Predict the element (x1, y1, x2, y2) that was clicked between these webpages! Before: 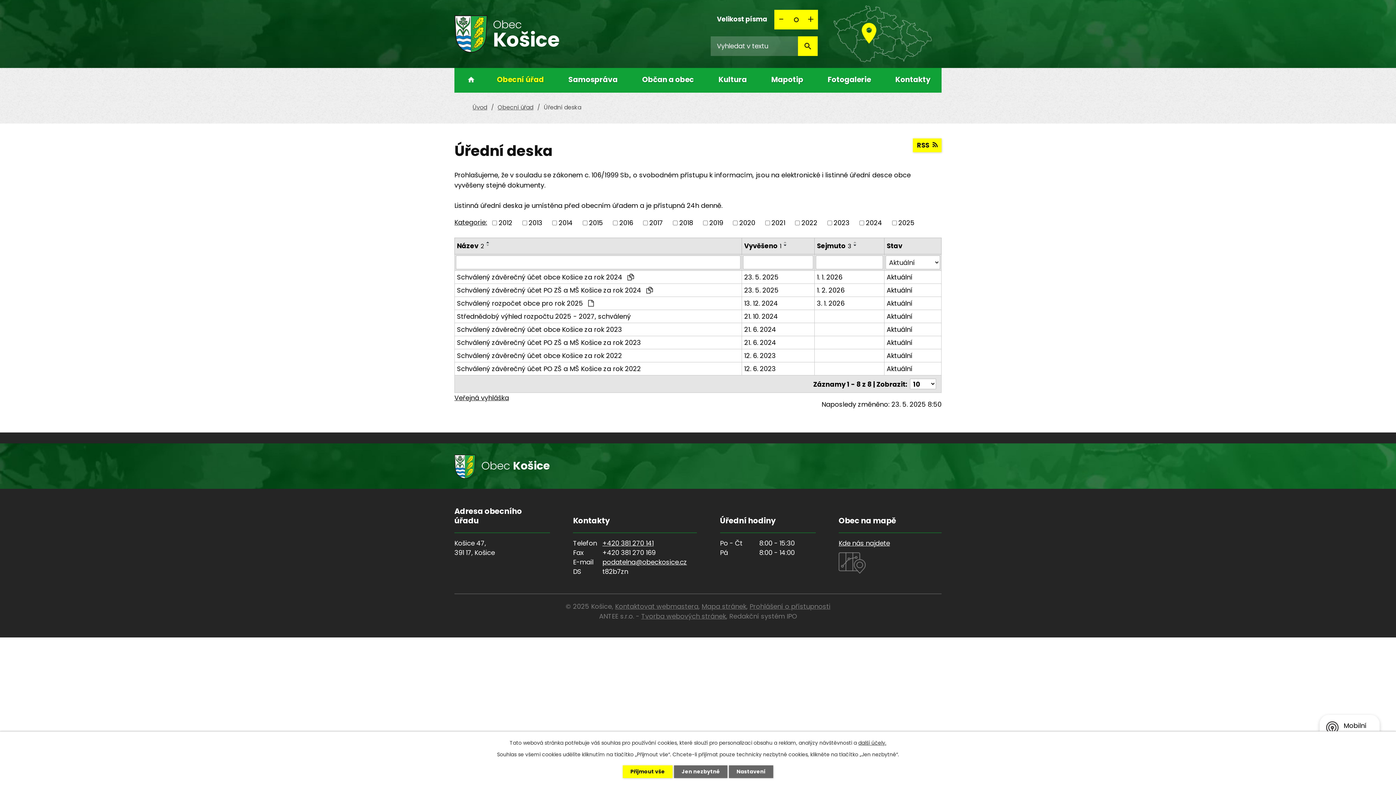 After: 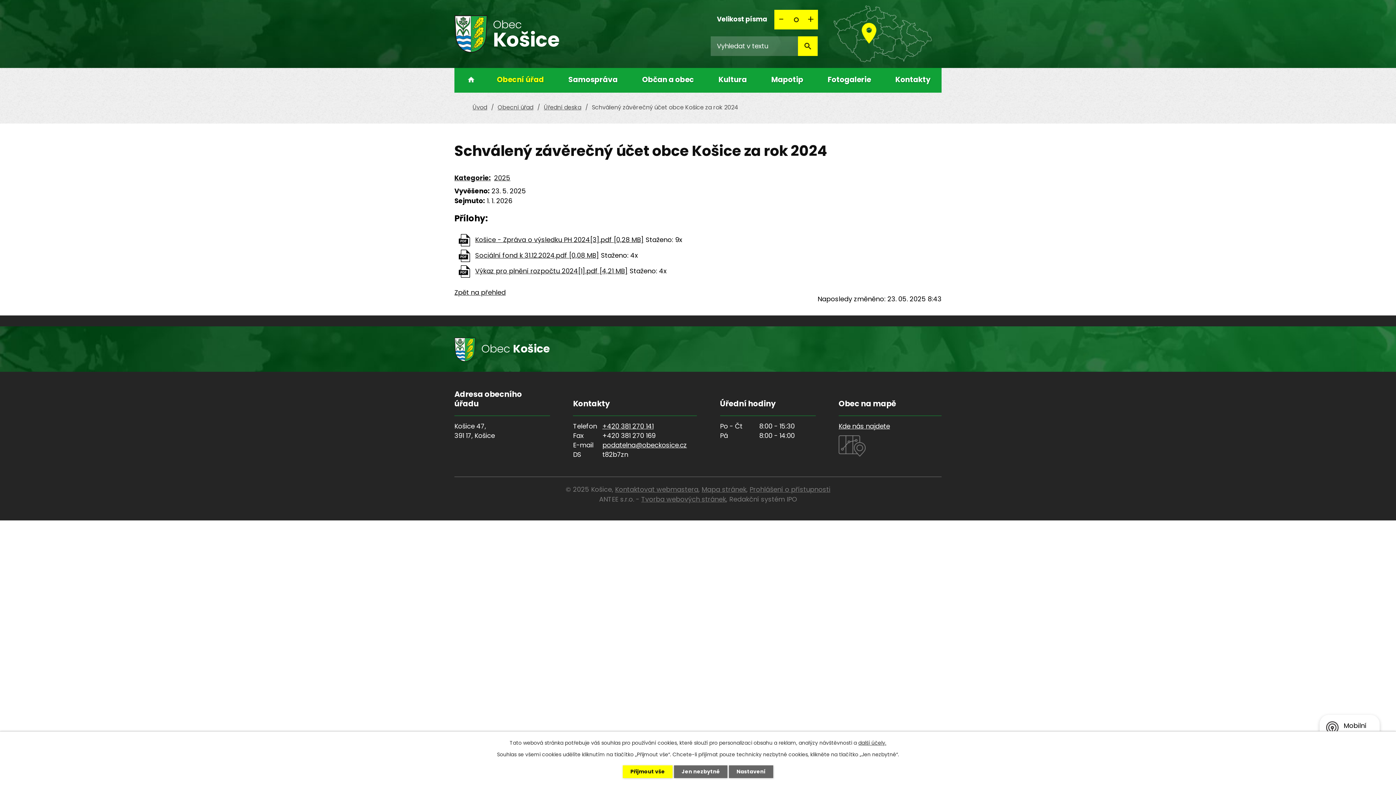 Action: label: 1. 1. 2026 bbox: (817, 272, 882, 282)